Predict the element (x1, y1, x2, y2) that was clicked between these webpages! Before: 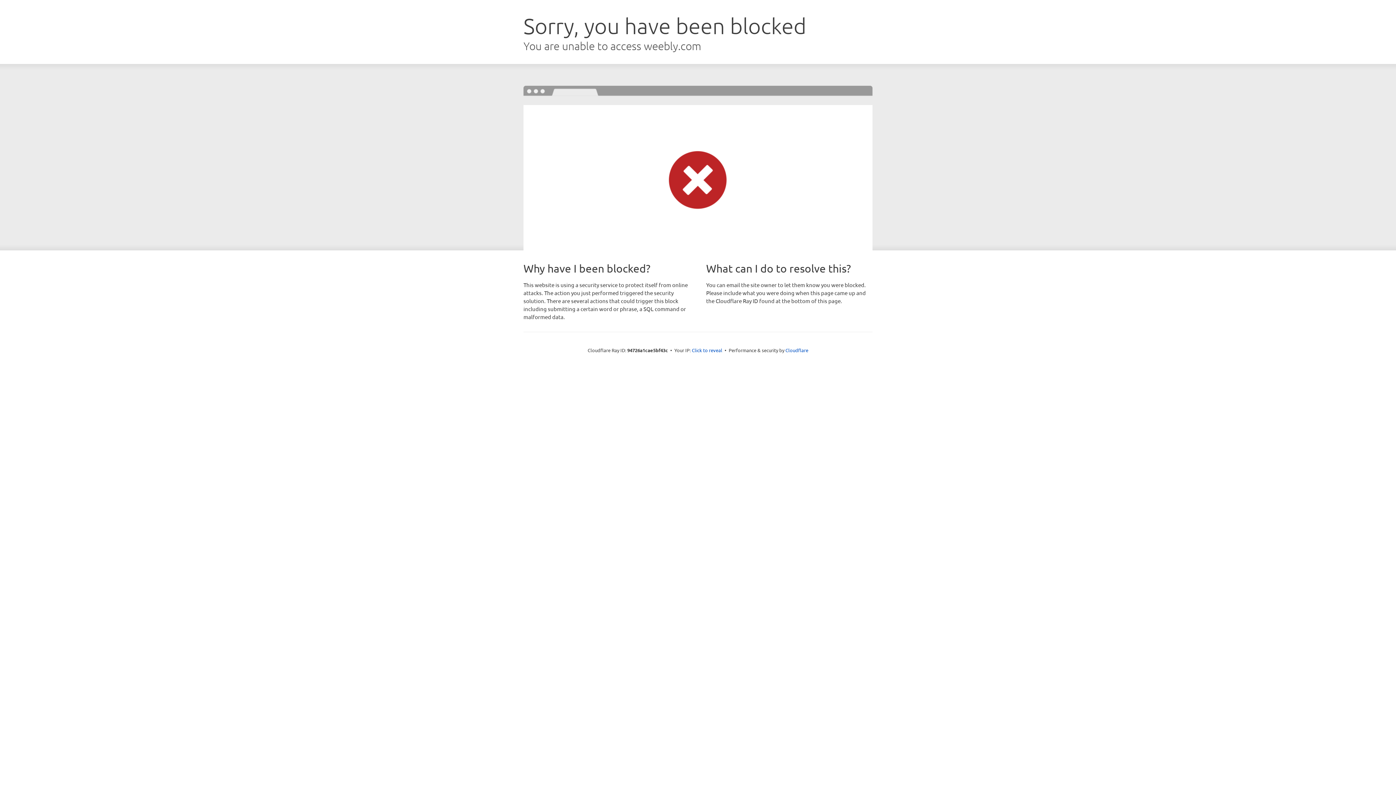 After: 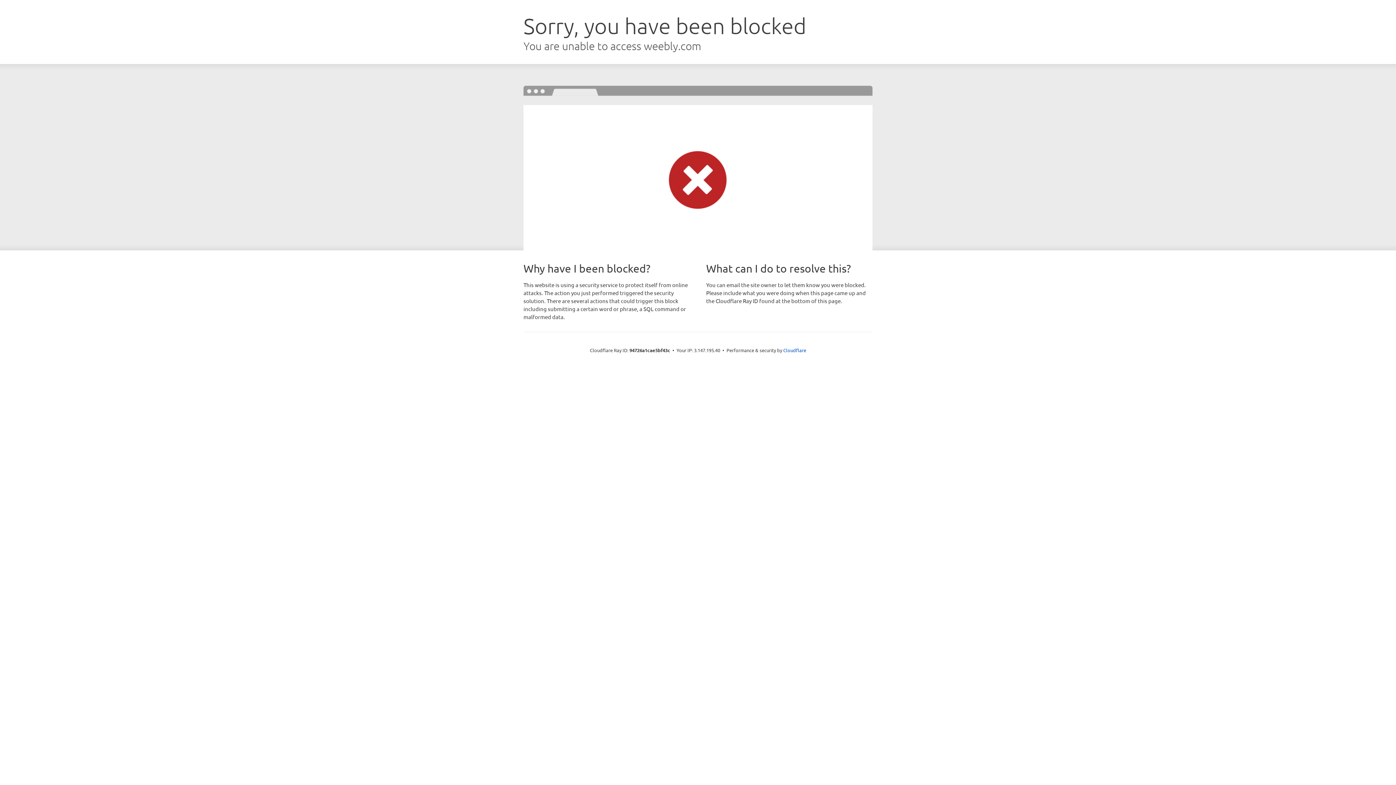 Action: bbox: (692, 346, 722, 353) label: Click to reveal